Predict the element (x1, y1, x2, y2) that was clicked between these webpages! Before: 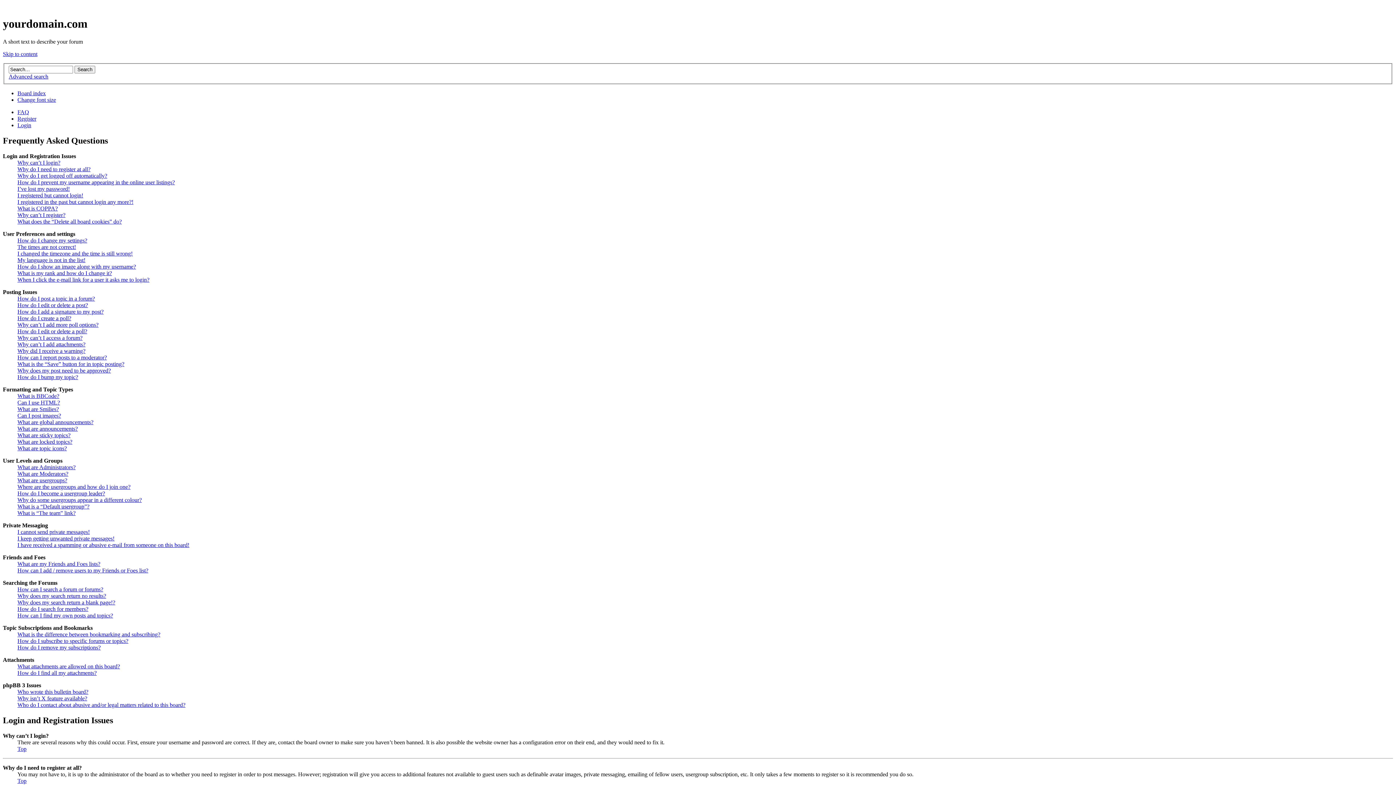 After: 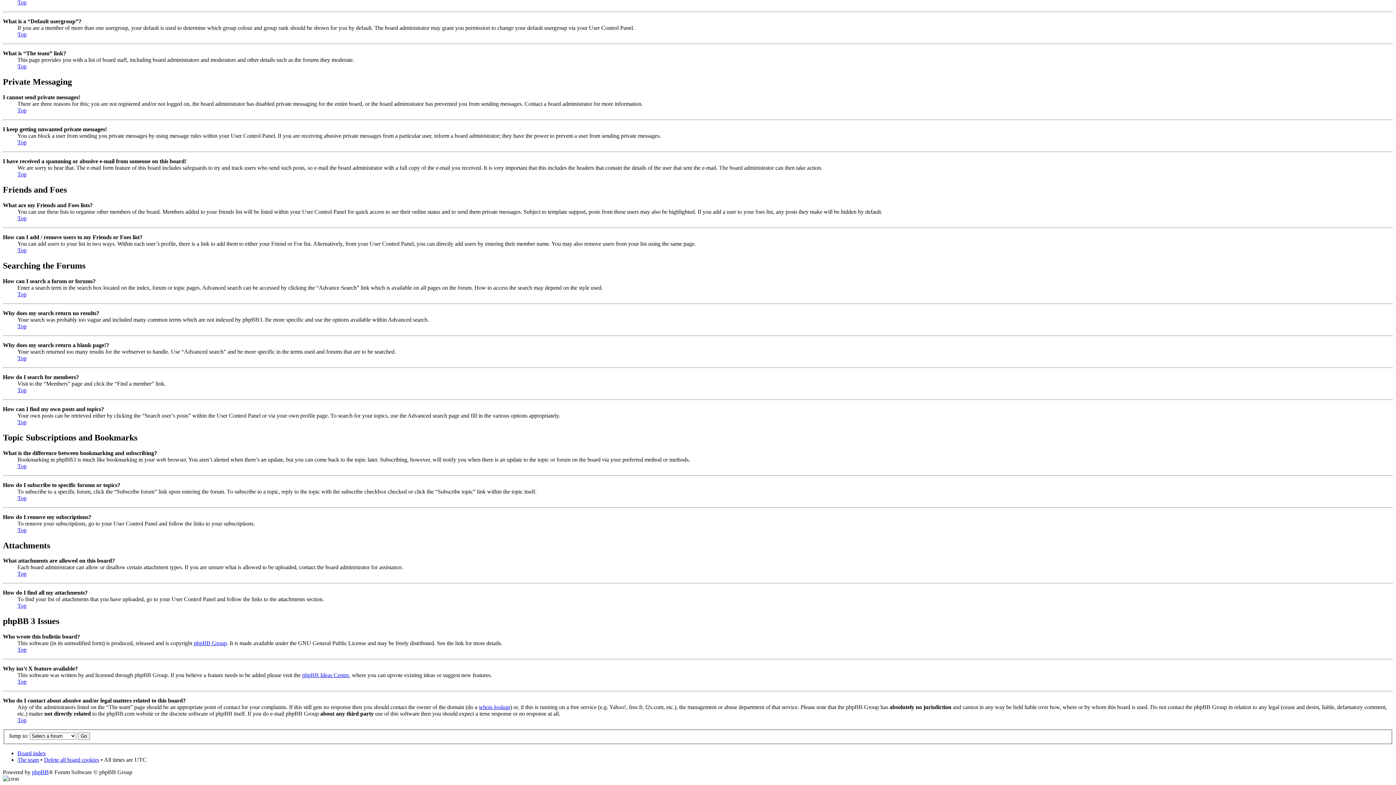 Action: bbox: (17, 586, 103, 592) label: How can I search a forum or forums?